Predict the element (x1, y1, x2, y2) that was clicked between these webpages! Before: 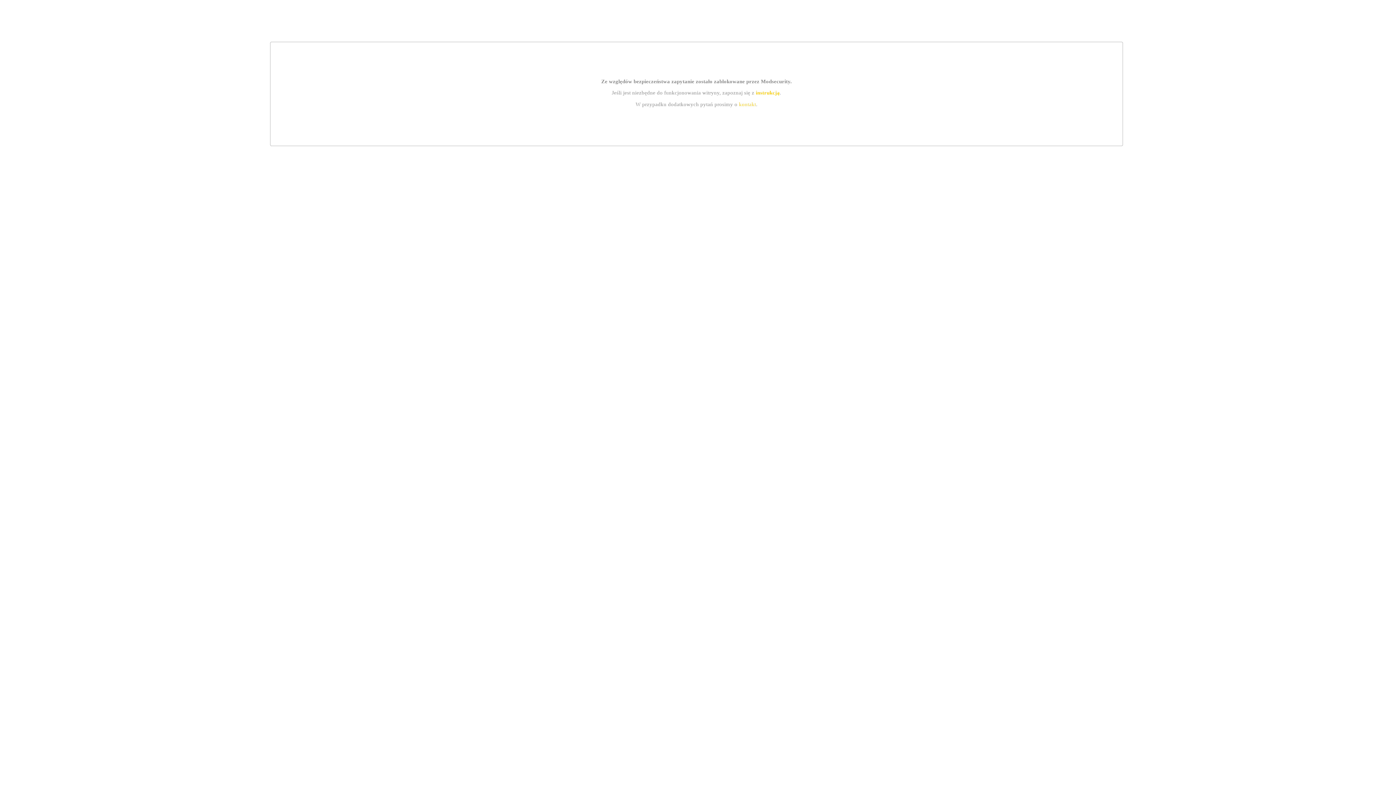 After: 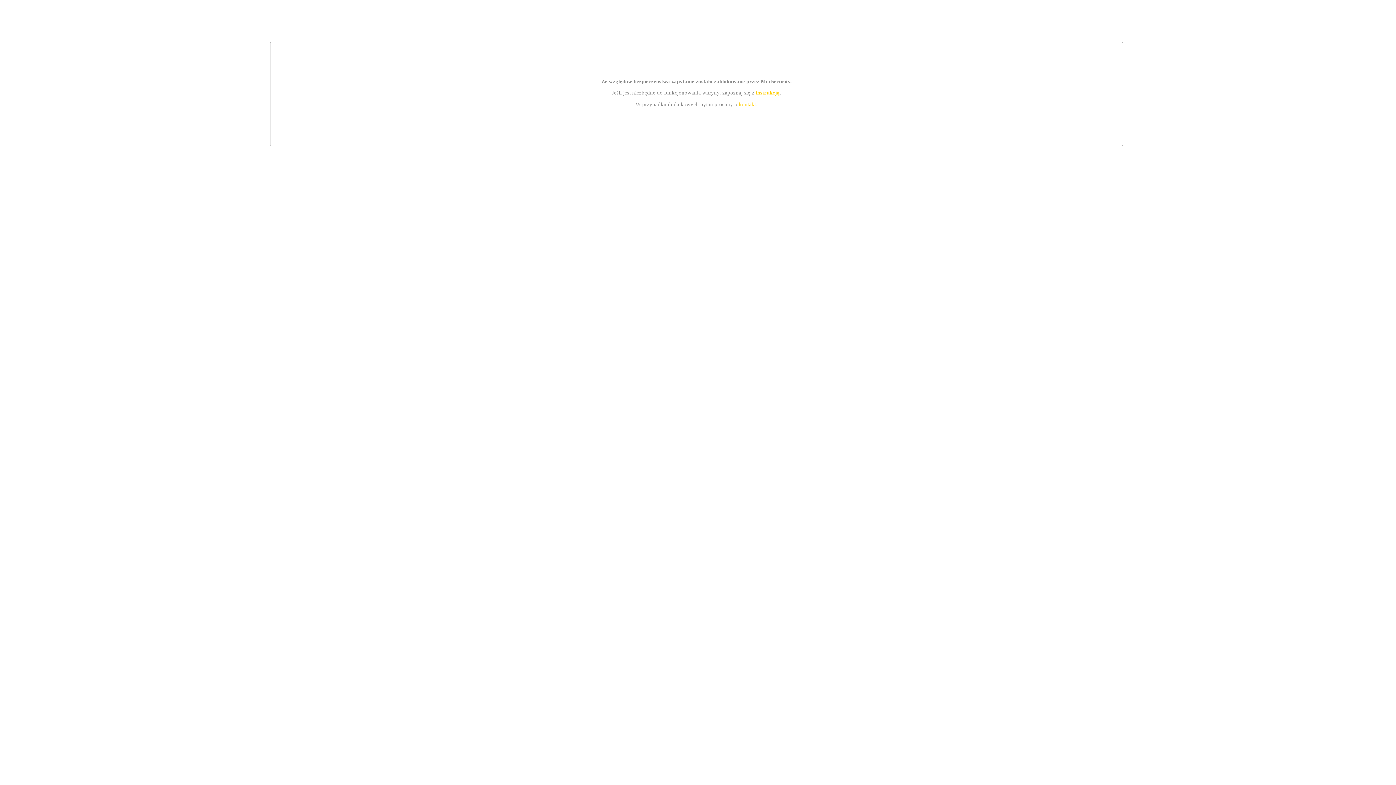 Action: label: instrukcją bbox: (755, 89, 779, 95)